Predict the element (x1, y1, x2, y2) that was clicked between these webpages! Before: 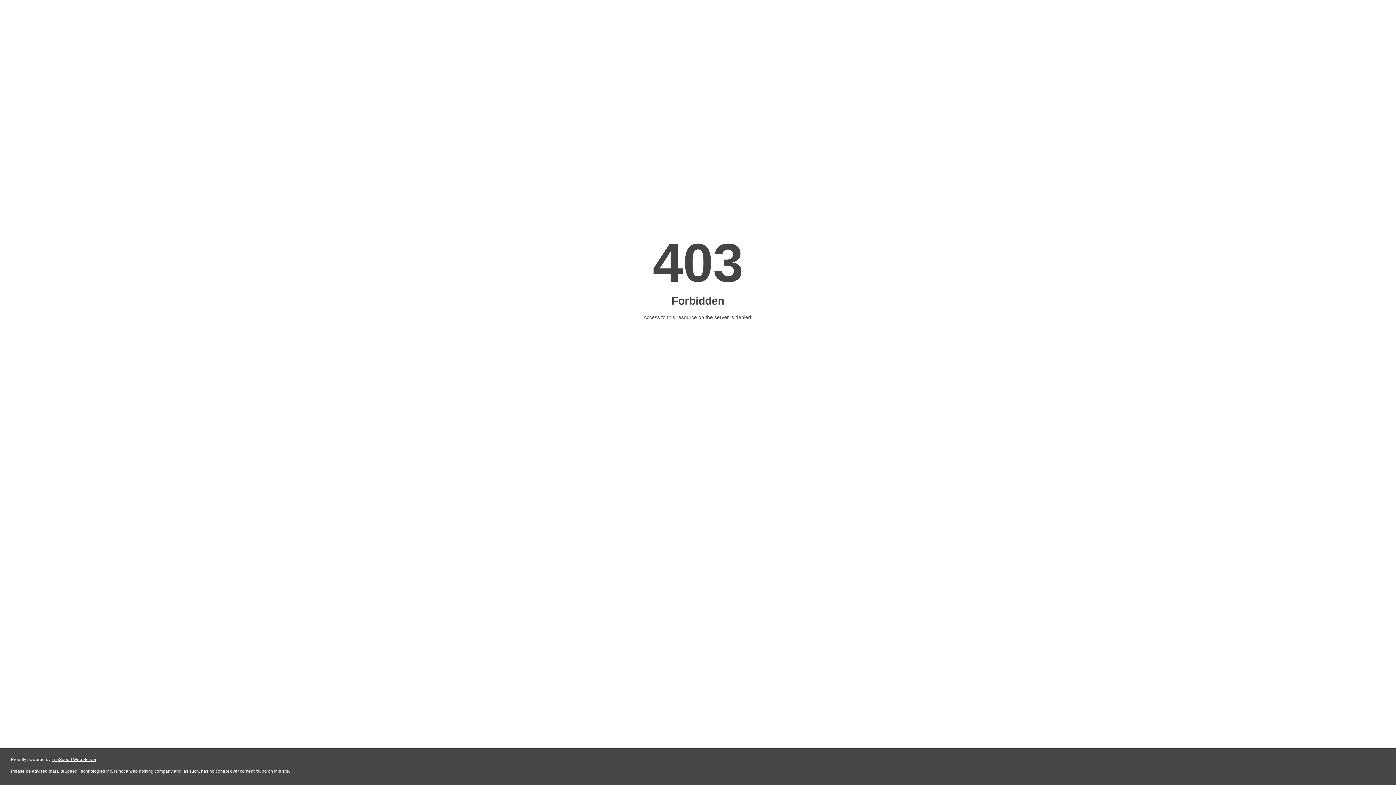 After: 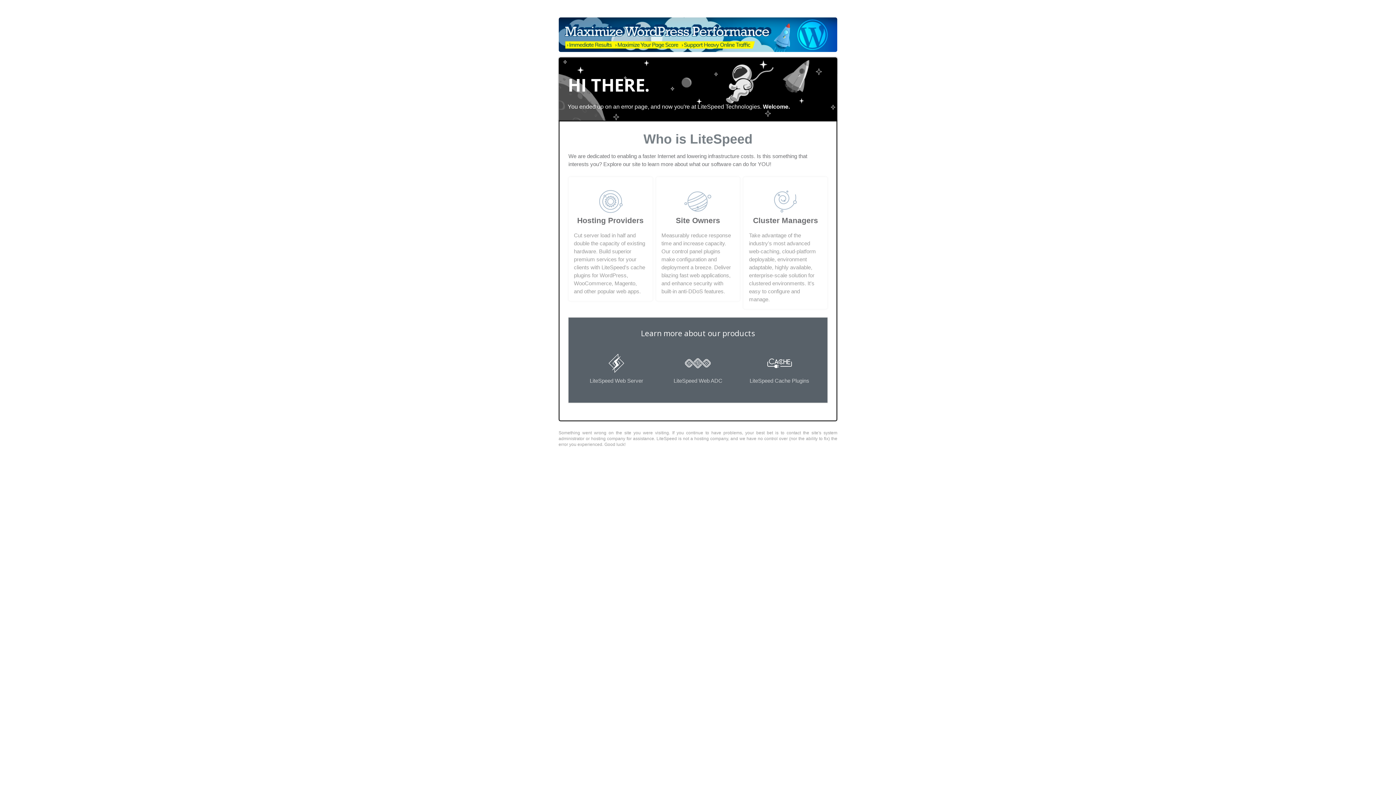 Action: label: LiteSpeed Web Server bbox: (51, 757, 96, 762)